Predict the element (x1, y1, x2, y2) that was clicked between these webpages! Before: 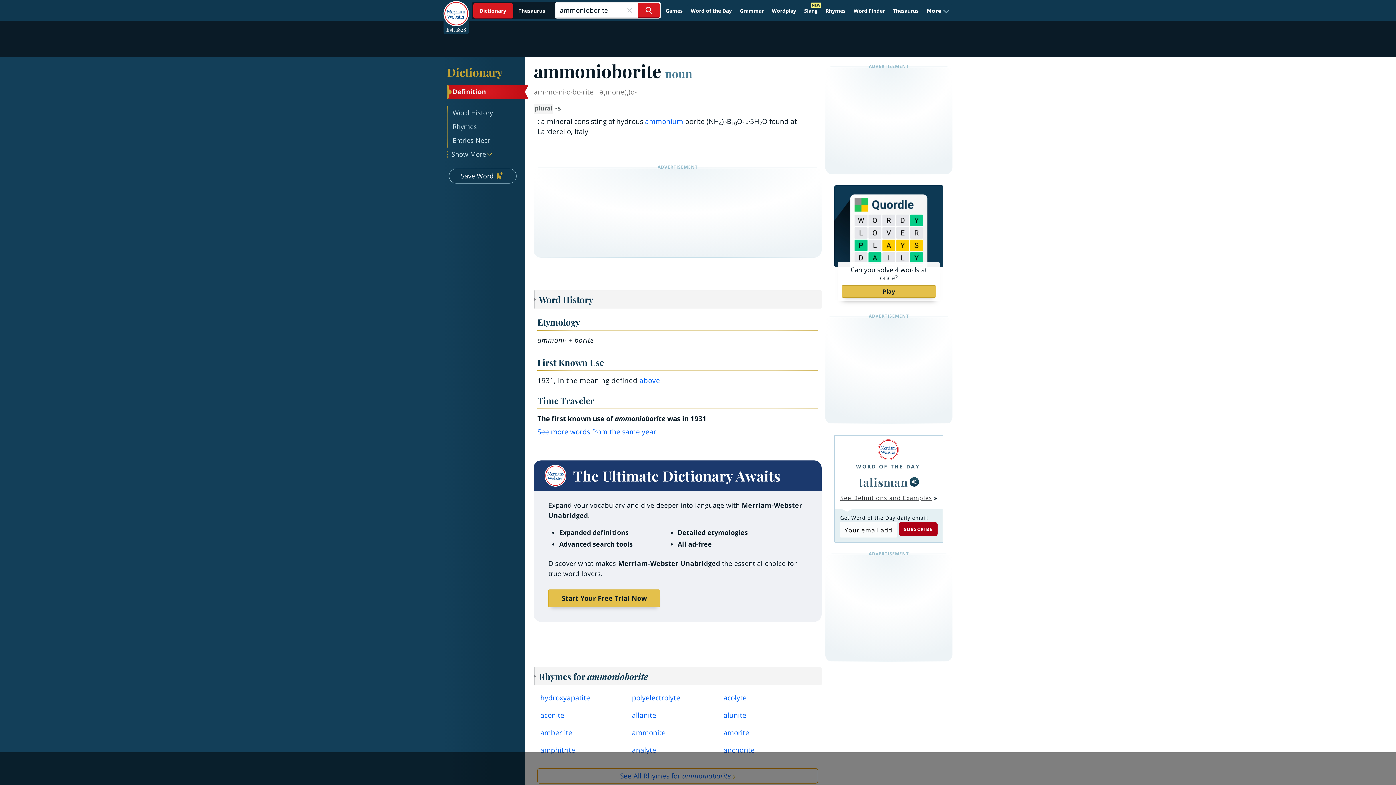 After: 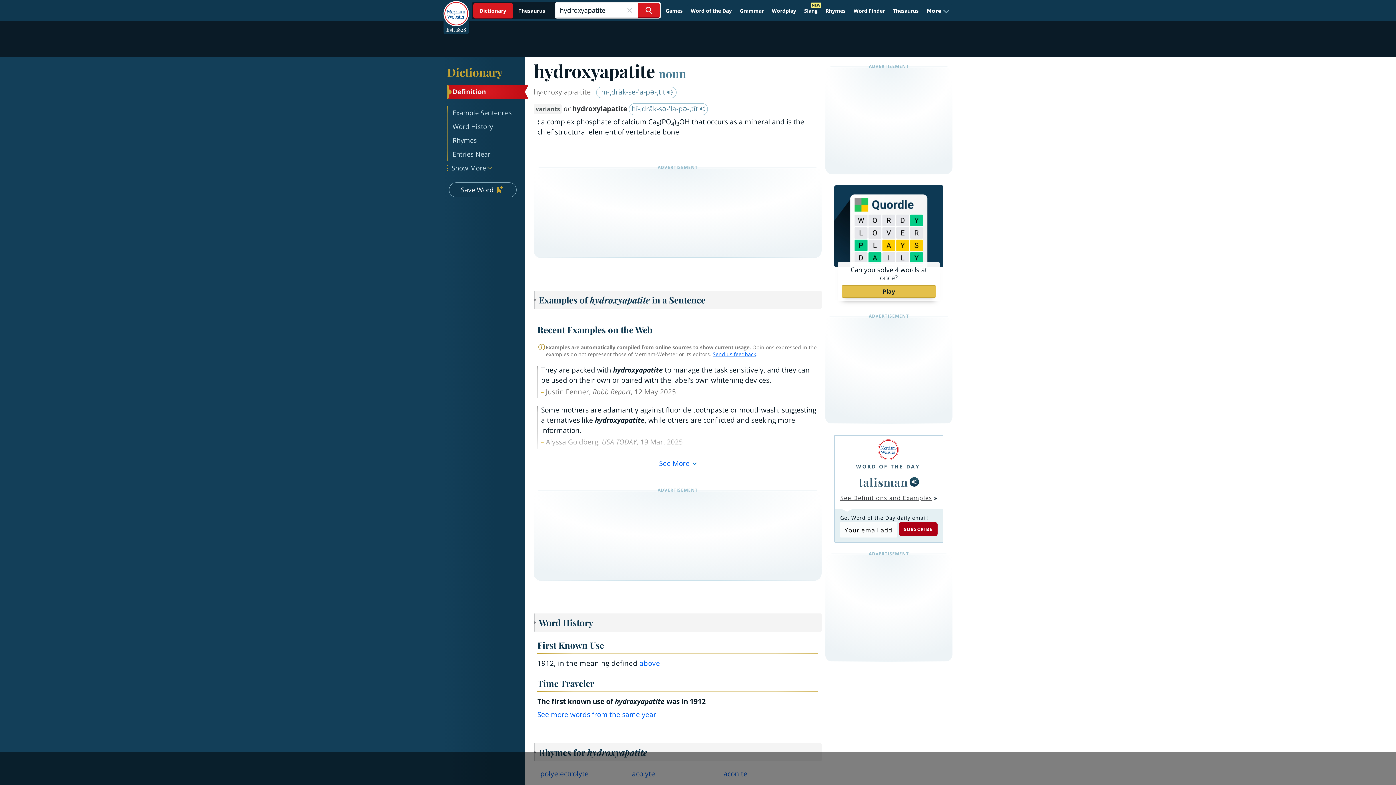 Action: bbox: (540, 693, 621, 706) label: hydroxyapatite